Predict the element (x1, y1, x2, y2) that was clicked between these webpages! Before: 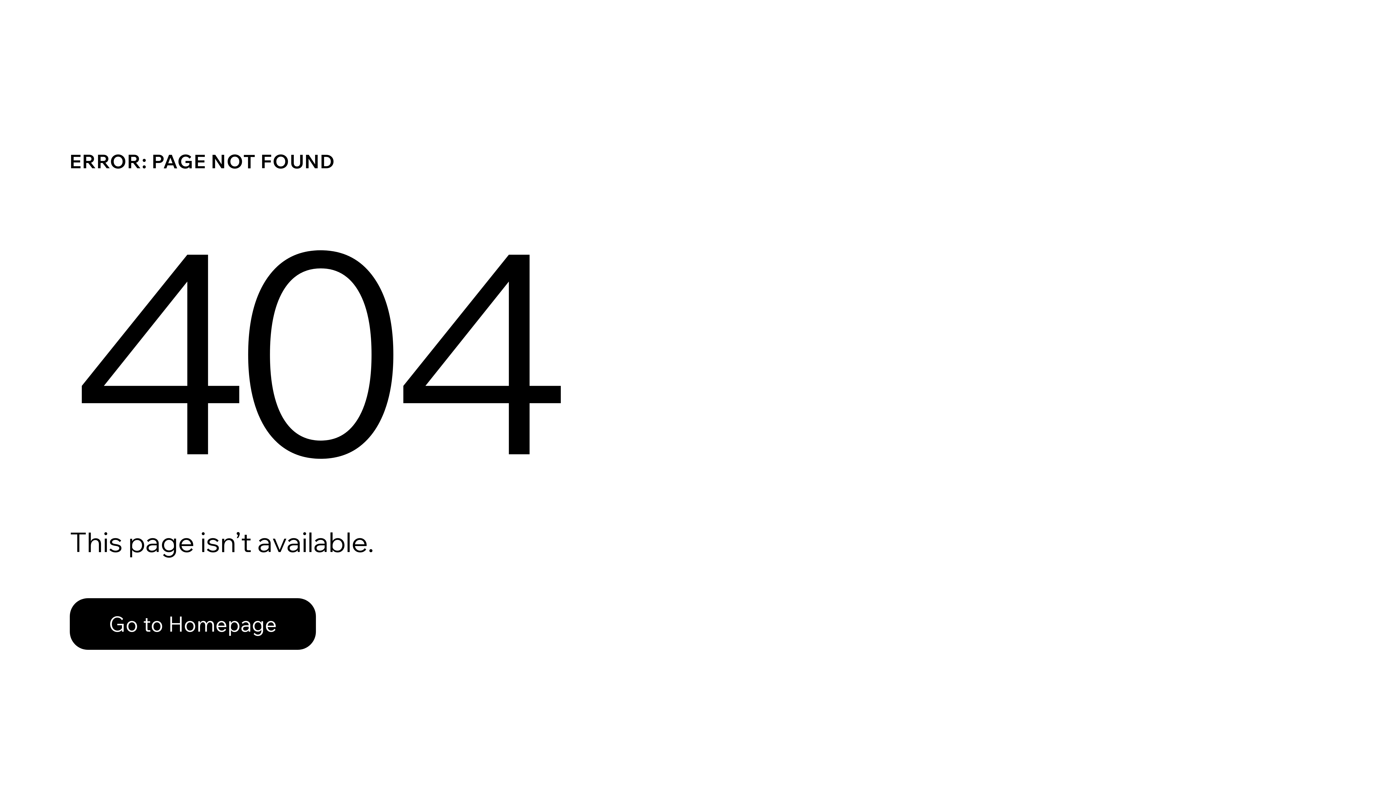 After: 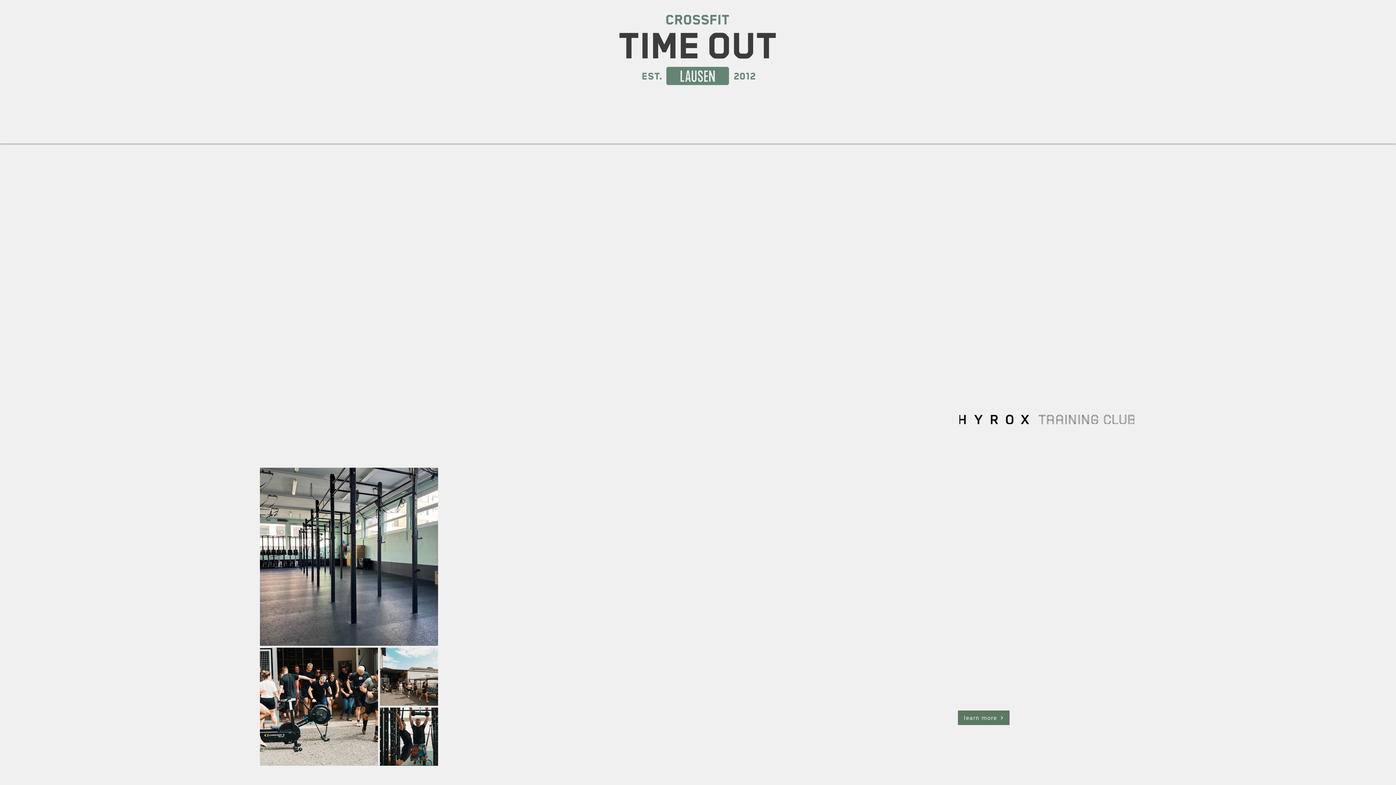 Action: bbox: (69, 582, 768, 659) label: Go to Homepage